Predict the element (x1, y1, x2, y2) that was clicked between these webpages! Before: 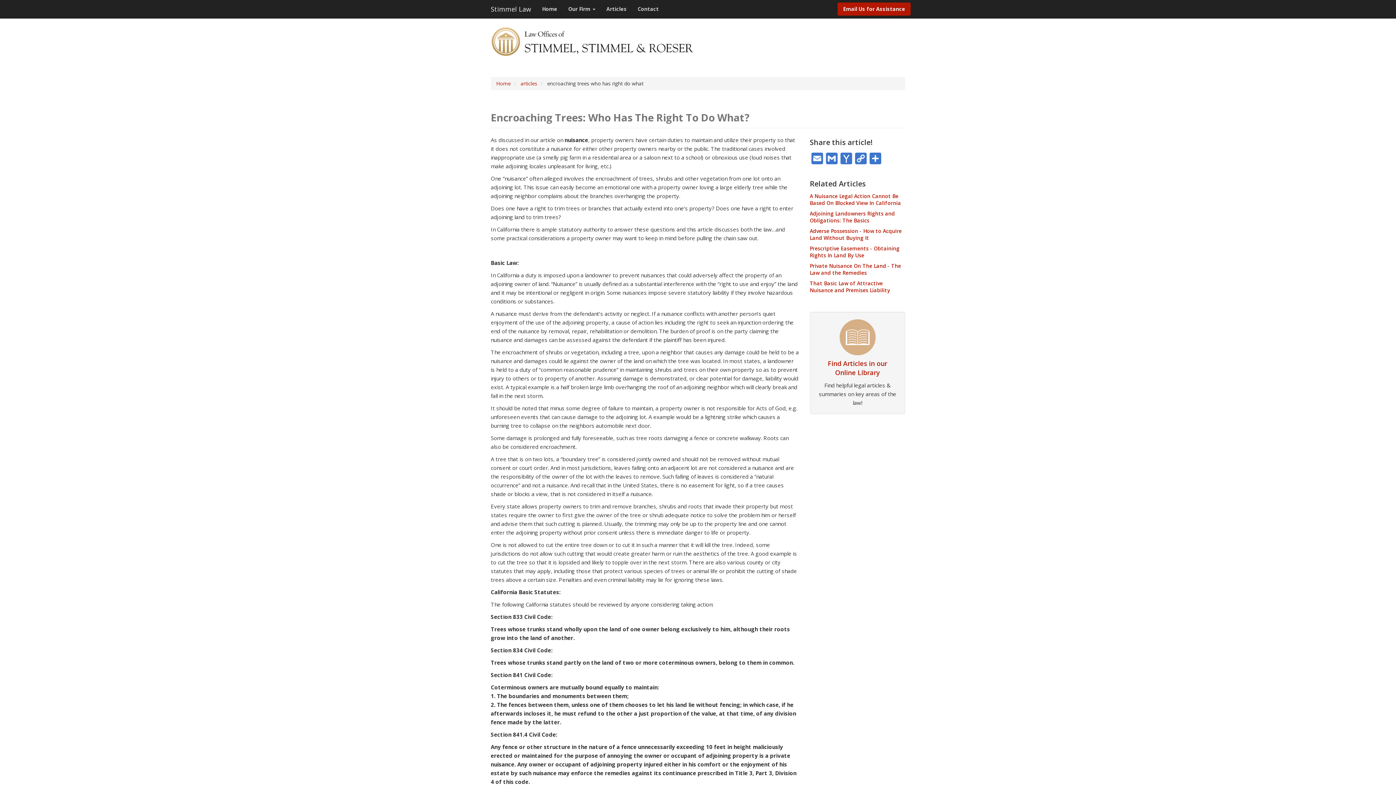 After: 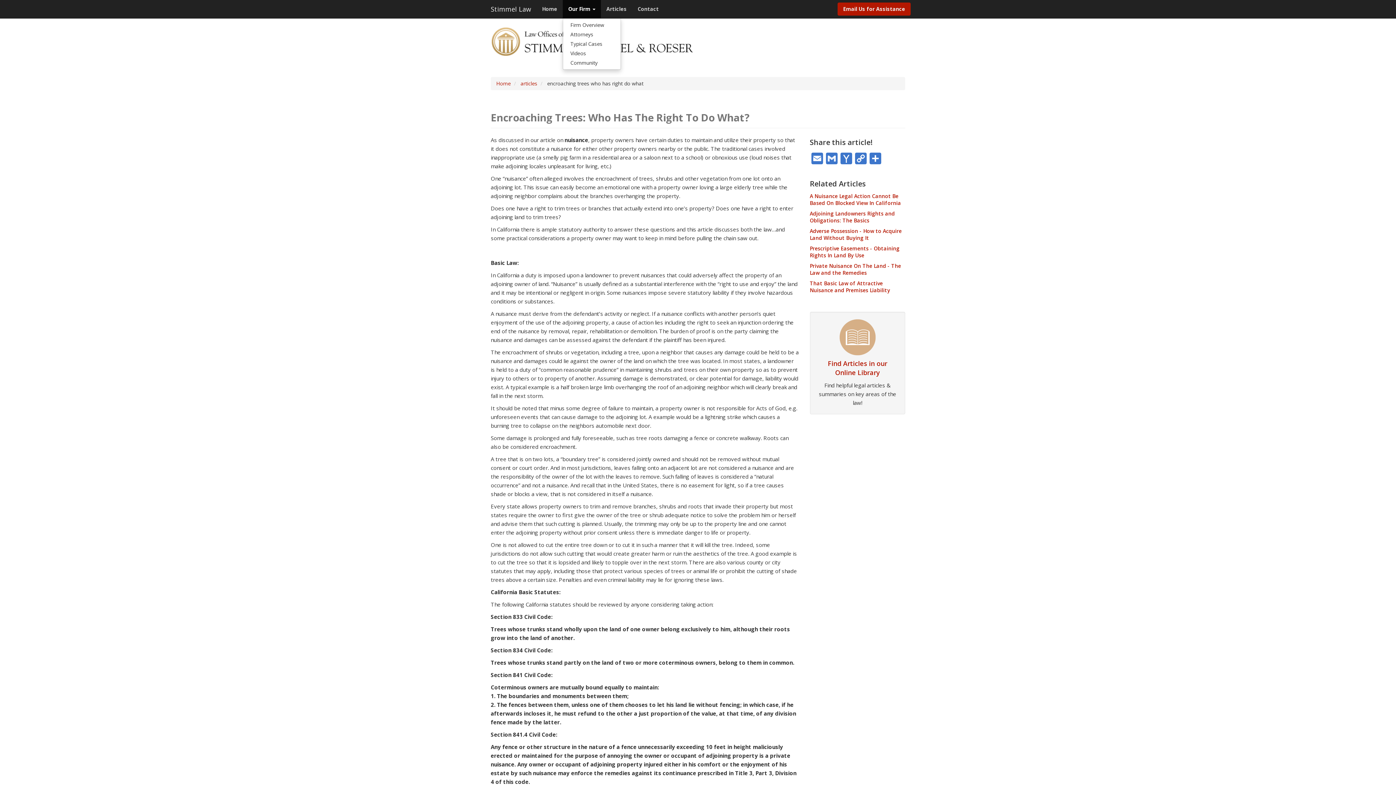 Action: label: Our Firm  bbox: (562, 0, 601, 18)